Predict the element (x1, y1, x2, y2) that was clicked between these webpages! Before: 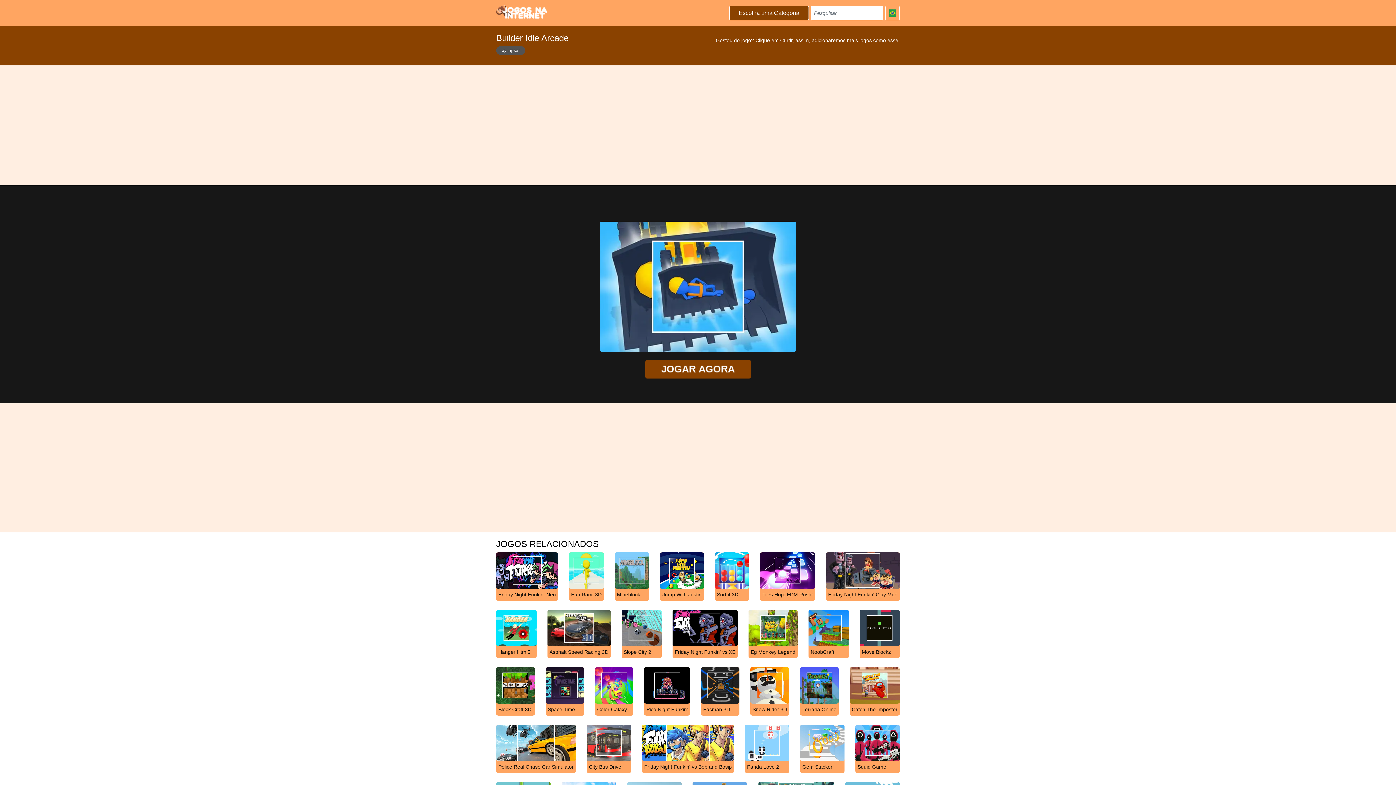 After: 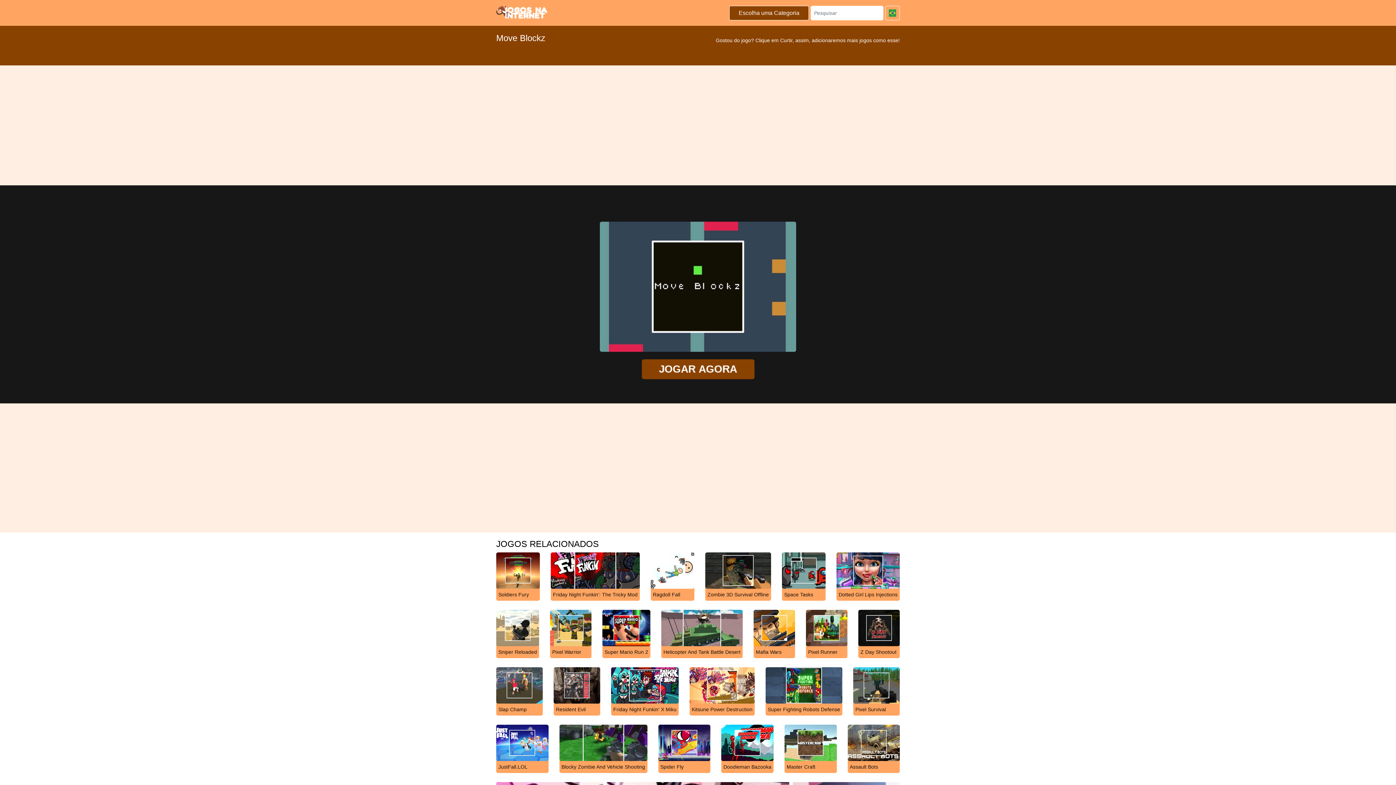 Action: bbox: (859, 624, 900, 658) label: Move Blockz